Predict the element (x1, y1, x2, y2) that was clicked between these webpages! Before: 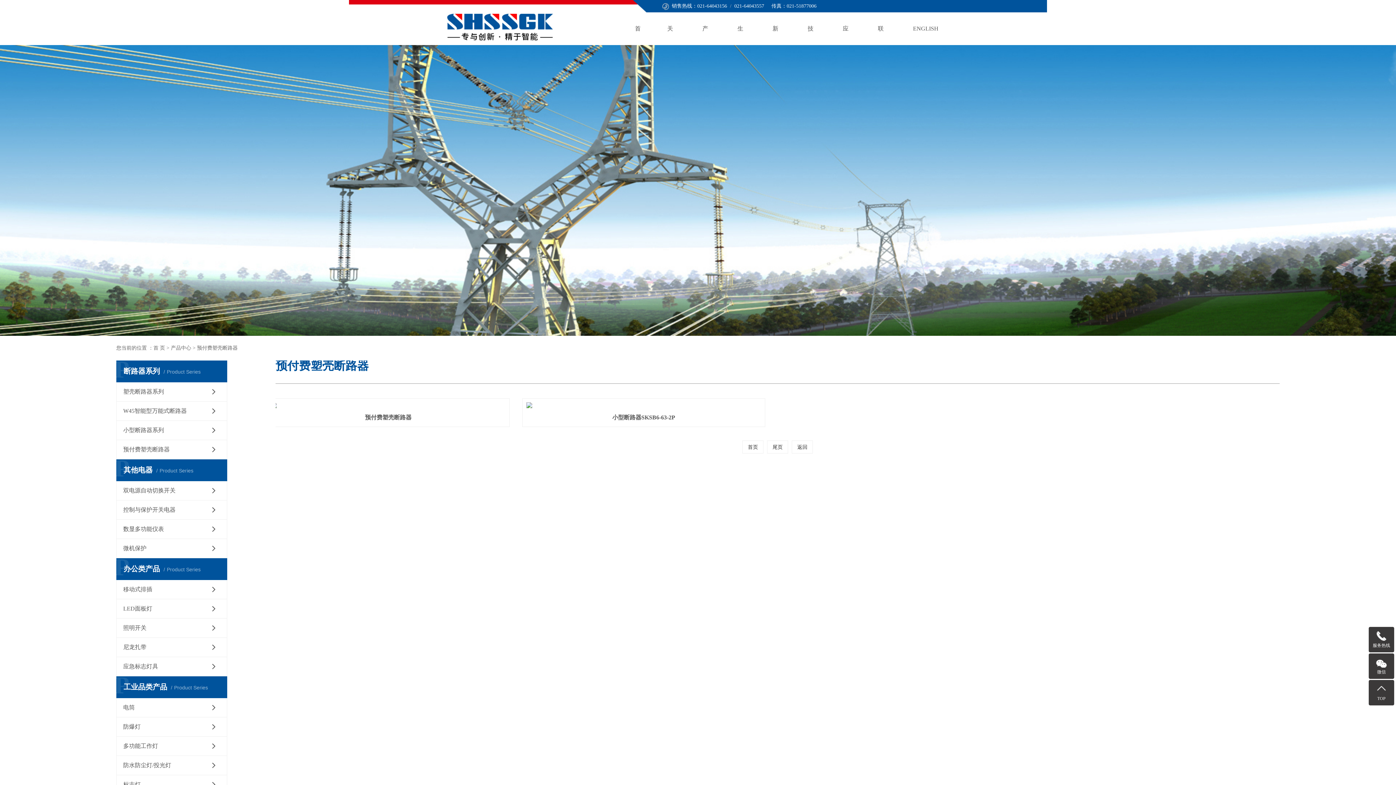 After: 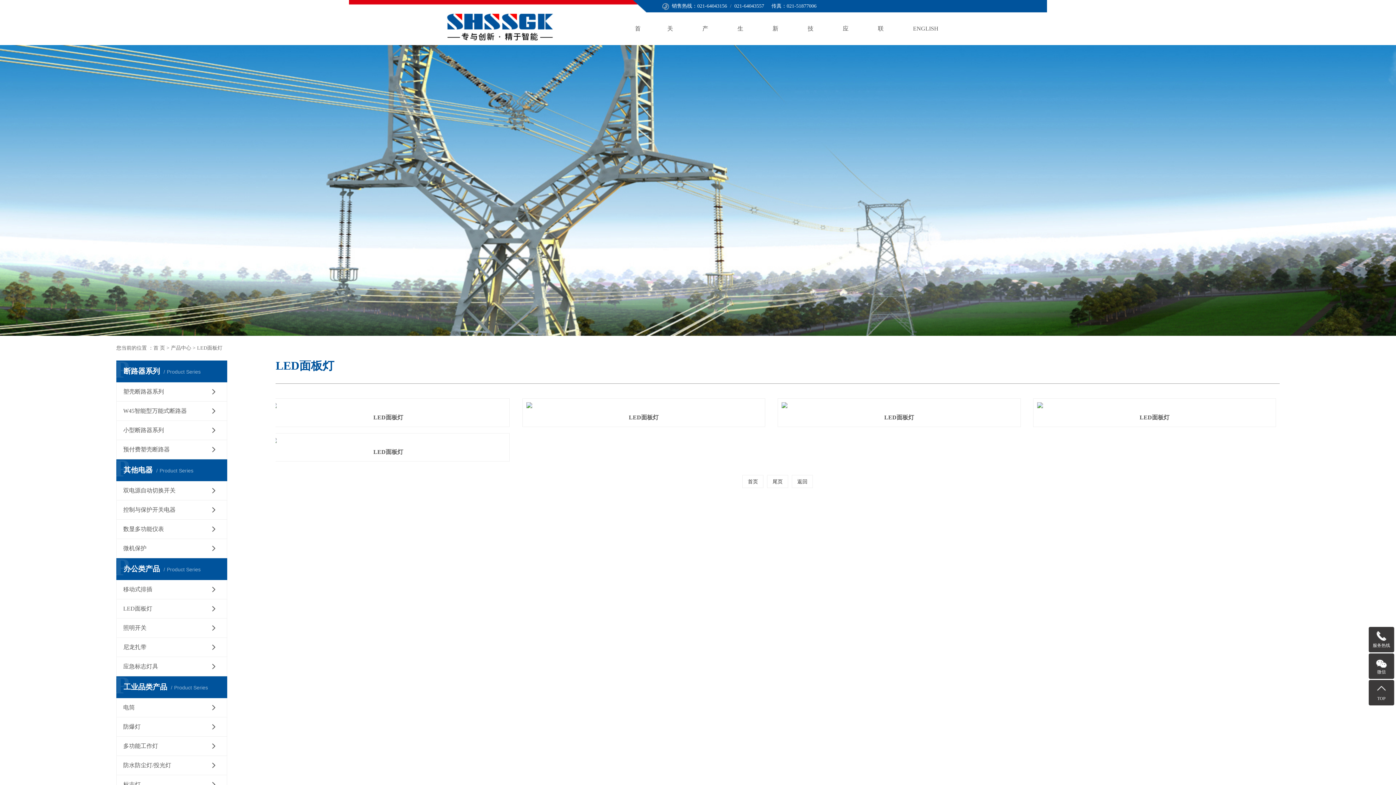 Action: bbox: (116, 599, 226, 618) label: LED面板灯